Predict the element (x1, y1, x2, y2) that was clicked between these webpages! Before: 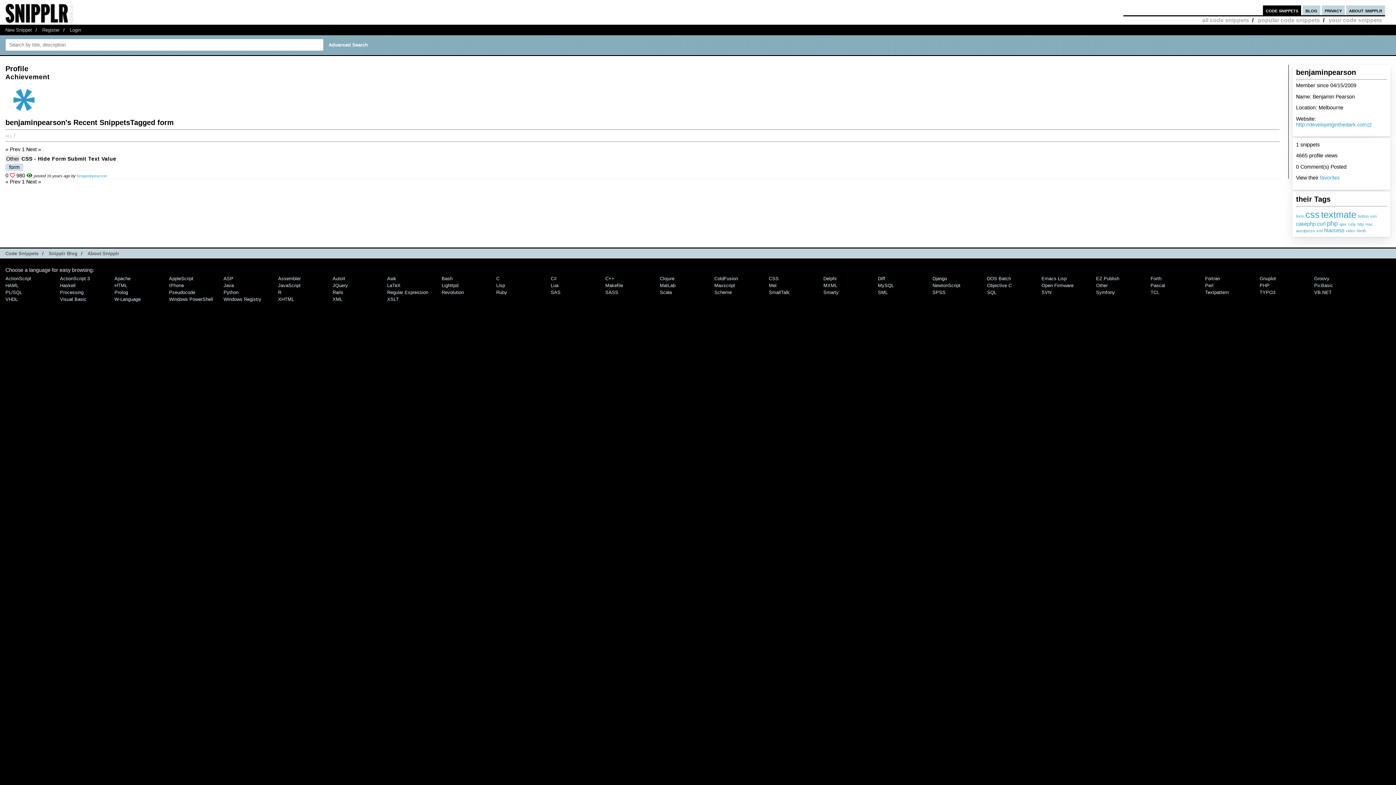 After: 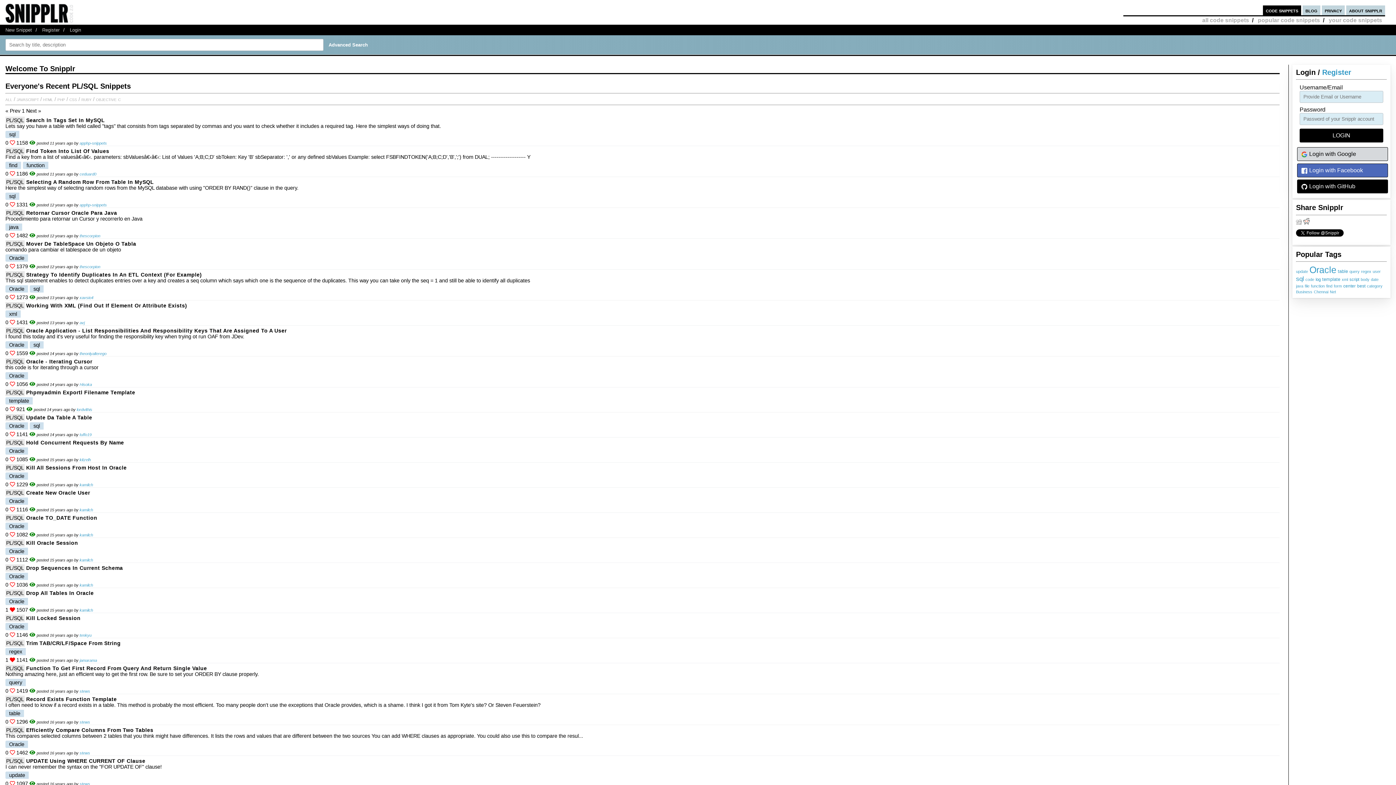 Action: bbox: (5, 289, 22, 295) label: PL/SQL